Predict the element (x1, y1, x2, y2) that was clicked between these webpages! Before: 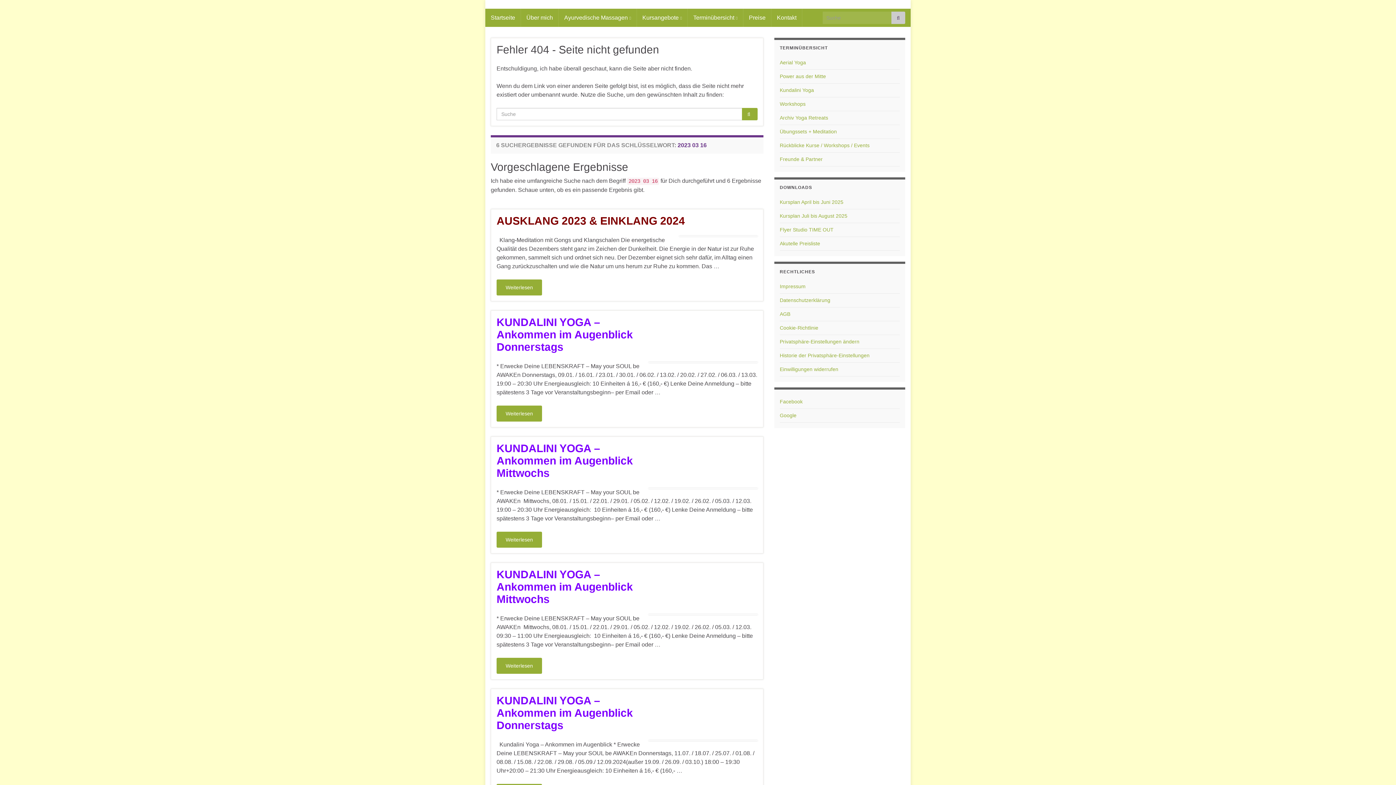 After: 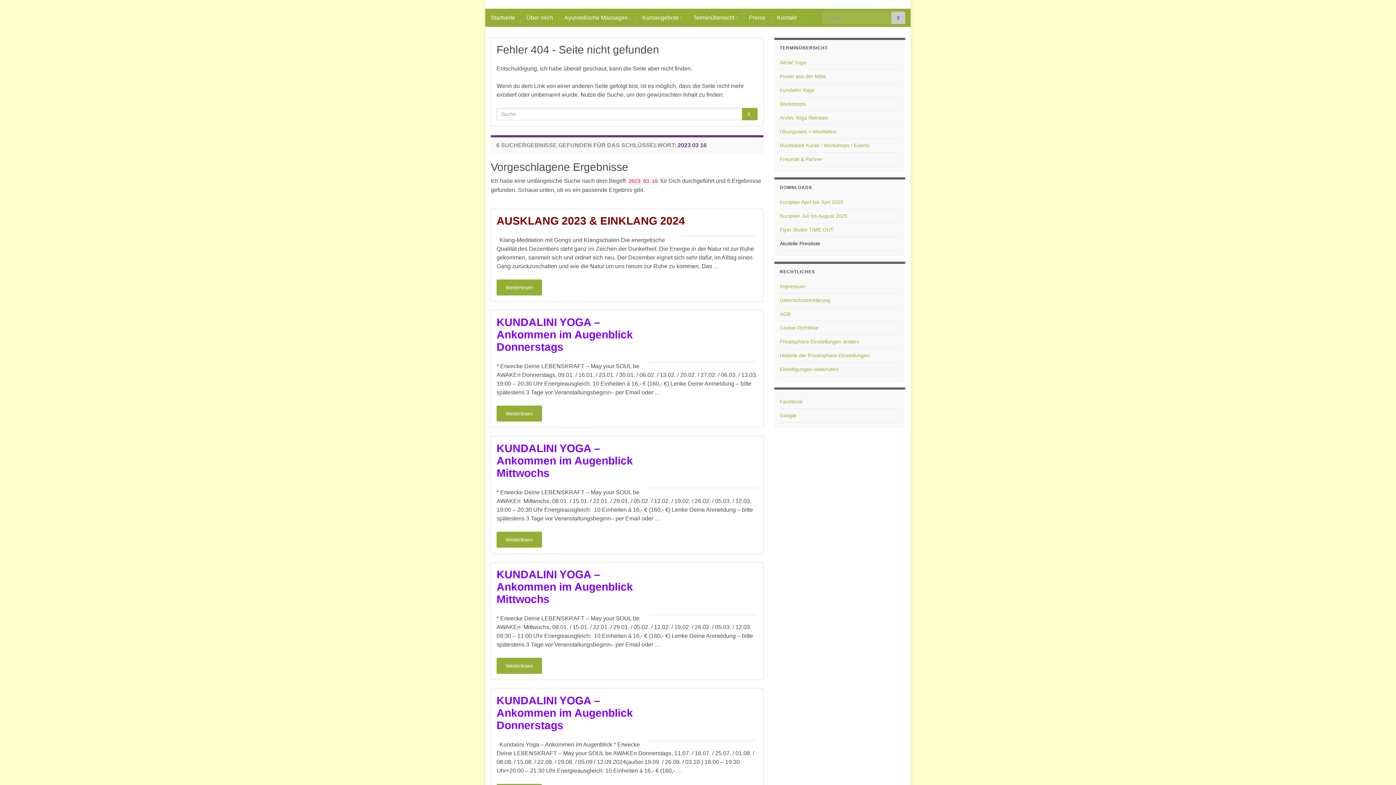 Action: bbox: (780, 240, 820, 246) label: Akutelle Preisliste